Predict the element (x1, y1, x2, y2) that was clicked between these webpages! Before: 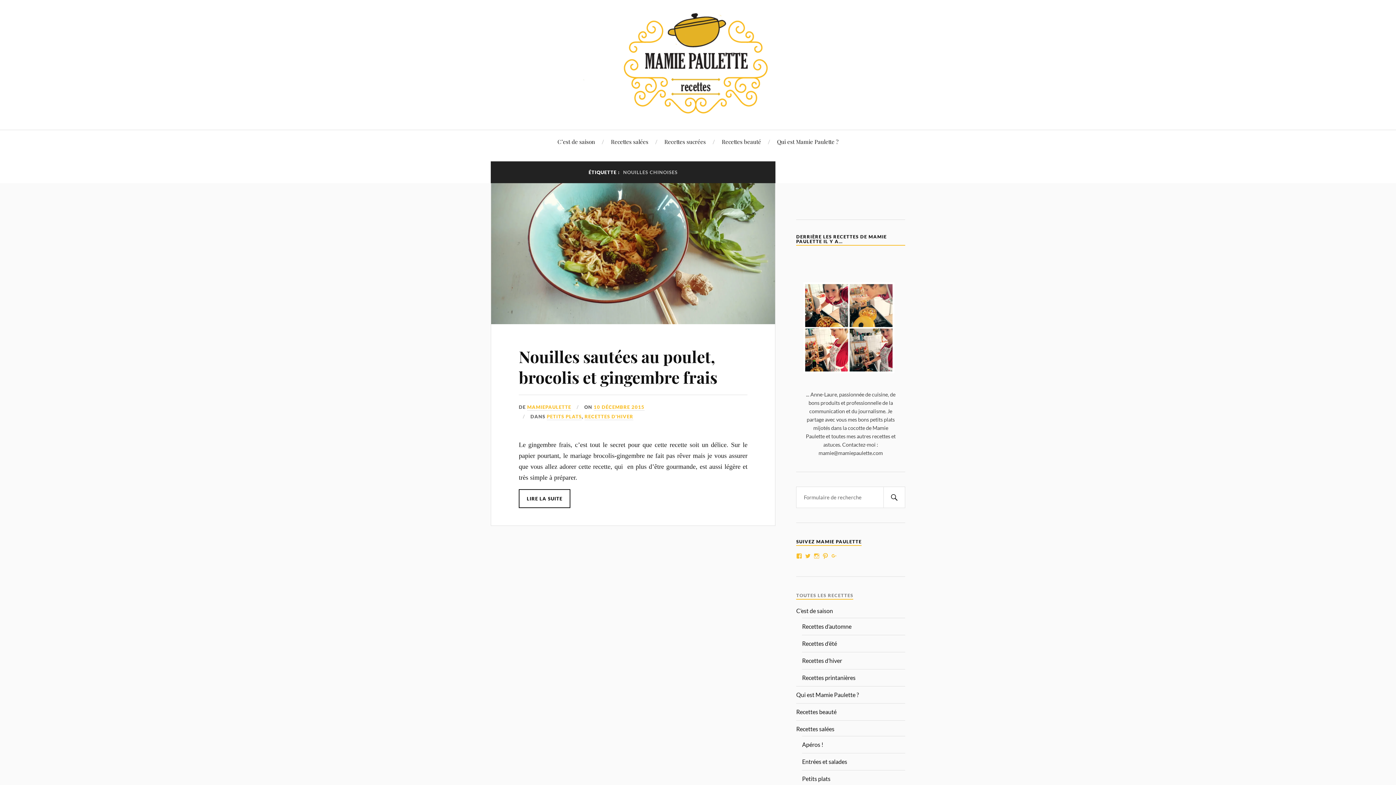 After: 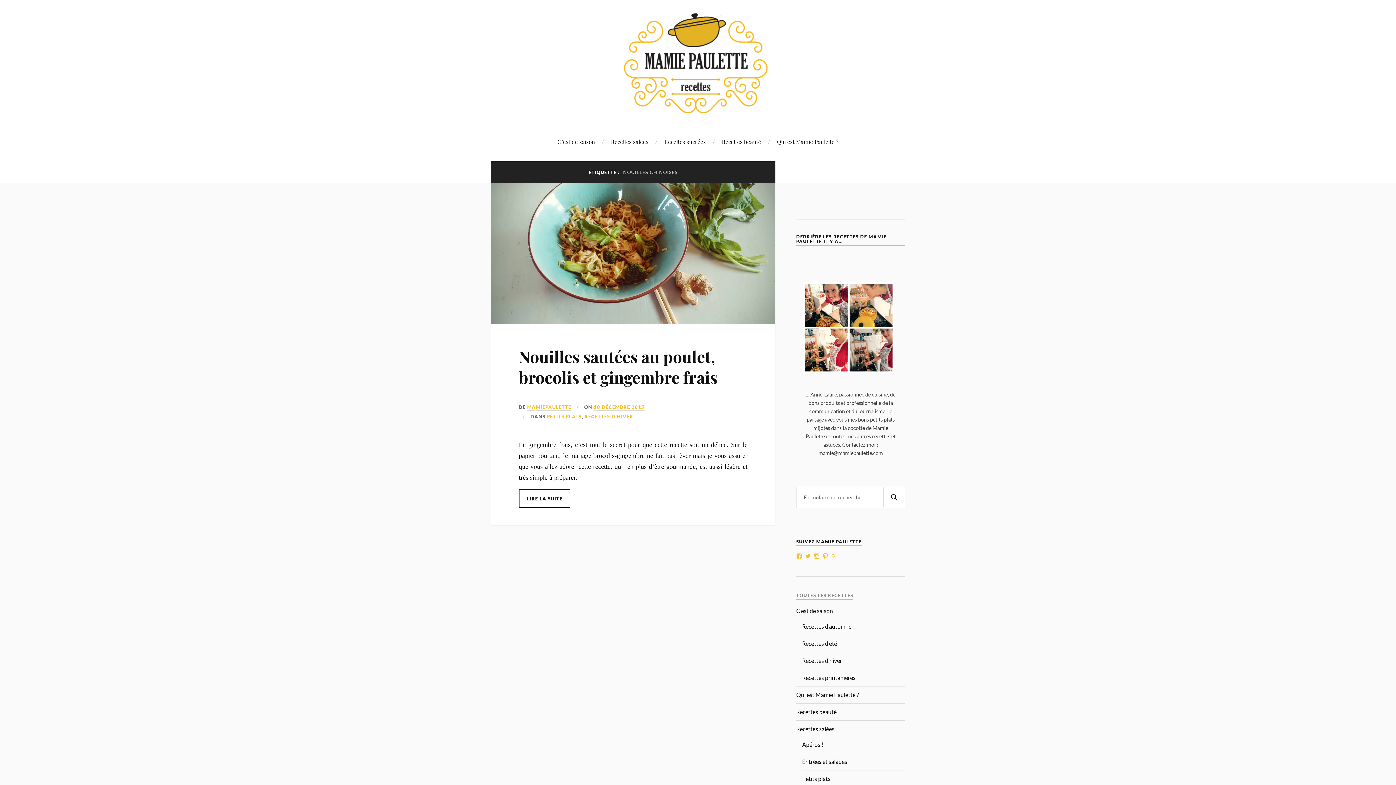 Action: label: Voir le profil de 108737458182141767395 sur Google+ bbox: (831, 553, 837, 559)